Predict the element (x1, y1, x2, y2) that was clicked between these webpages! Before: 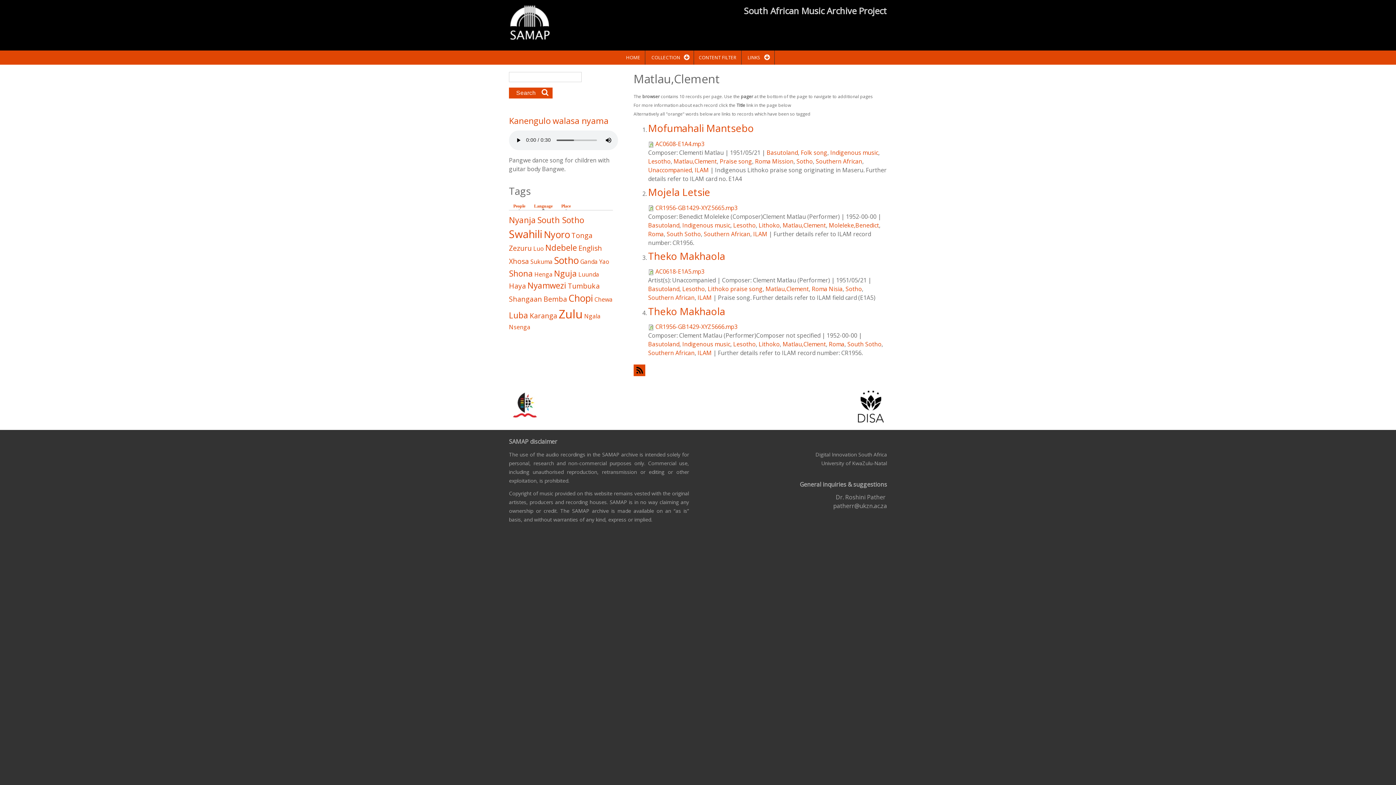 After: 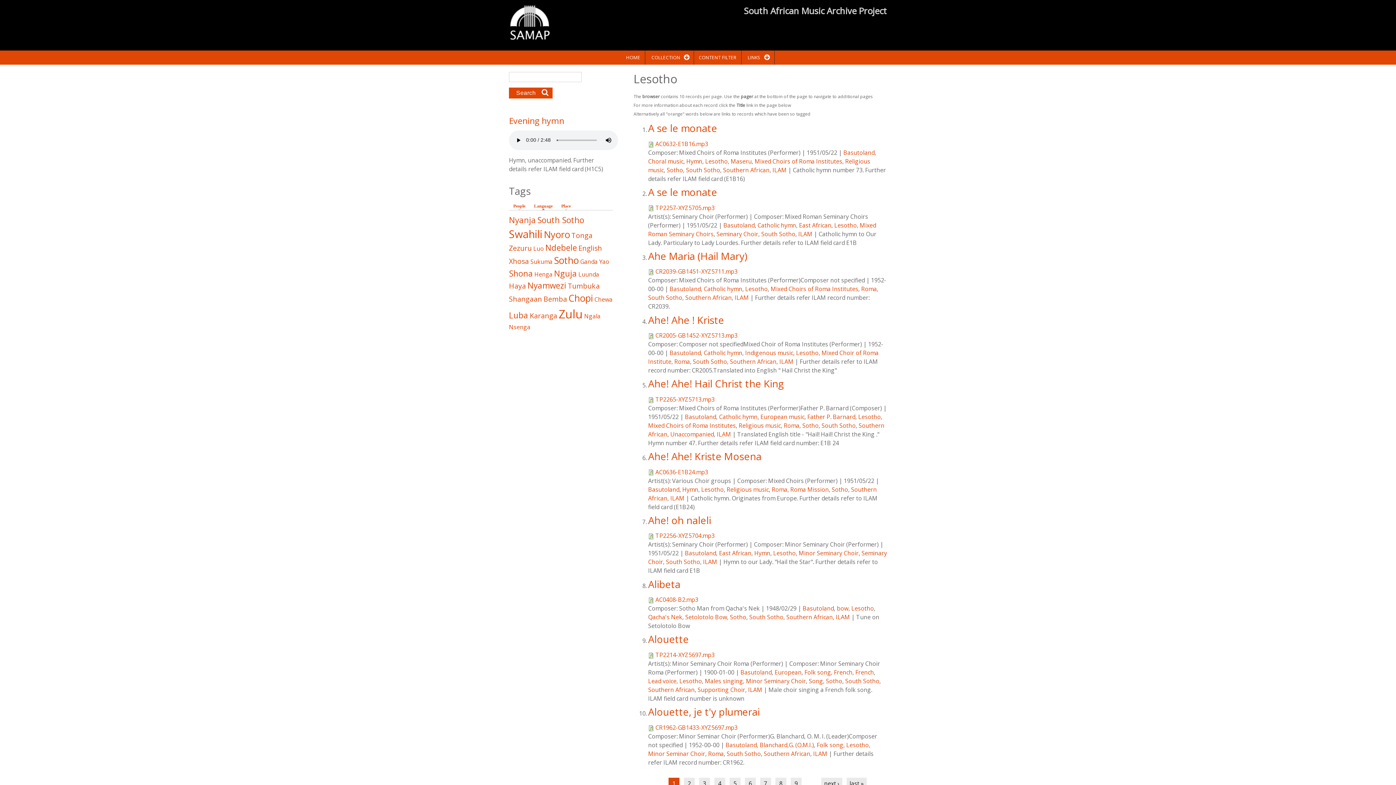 Action: label: Lesotho bbox: (648, 157, 670, 165)